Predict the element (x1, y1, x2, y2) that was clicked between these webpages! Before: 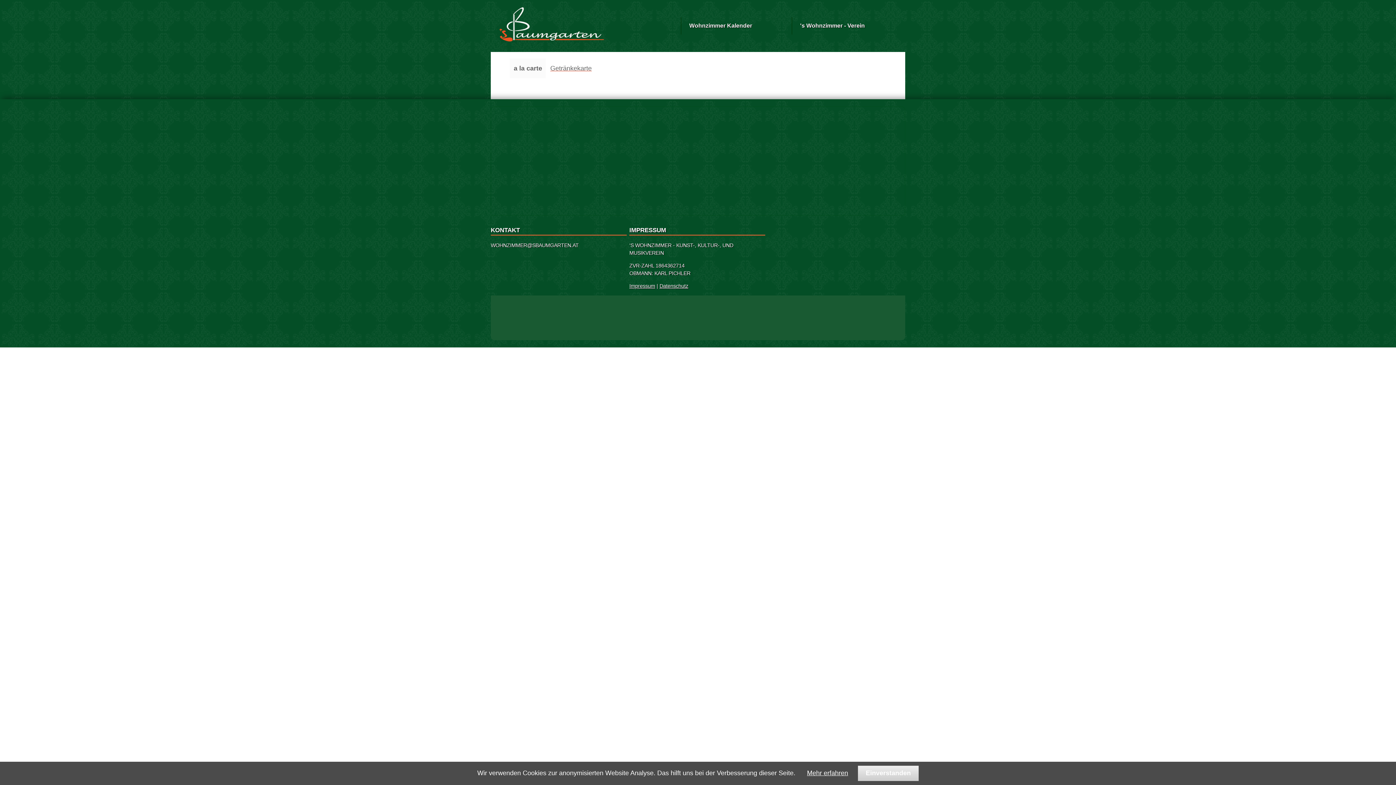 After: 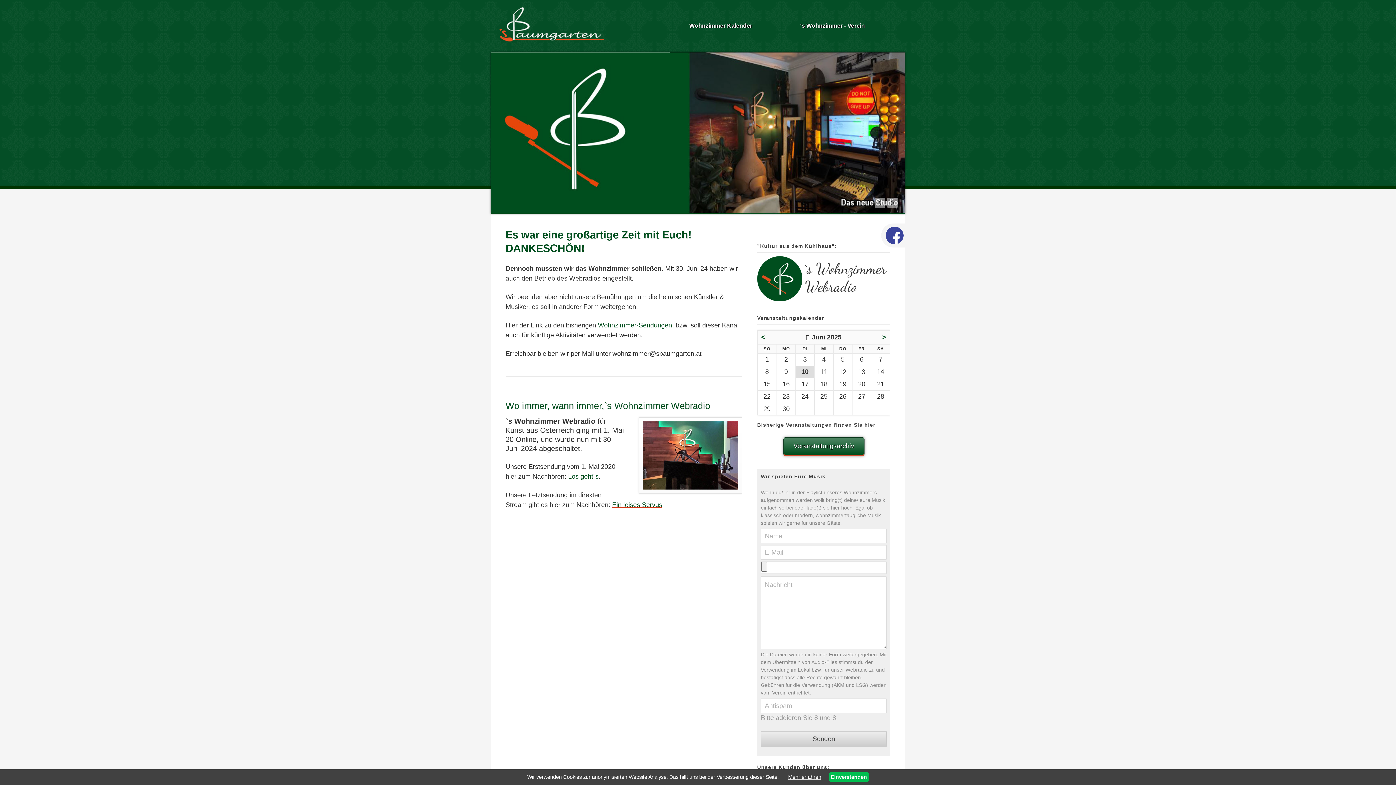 Action: bbox: (490, 0, 627, 52)